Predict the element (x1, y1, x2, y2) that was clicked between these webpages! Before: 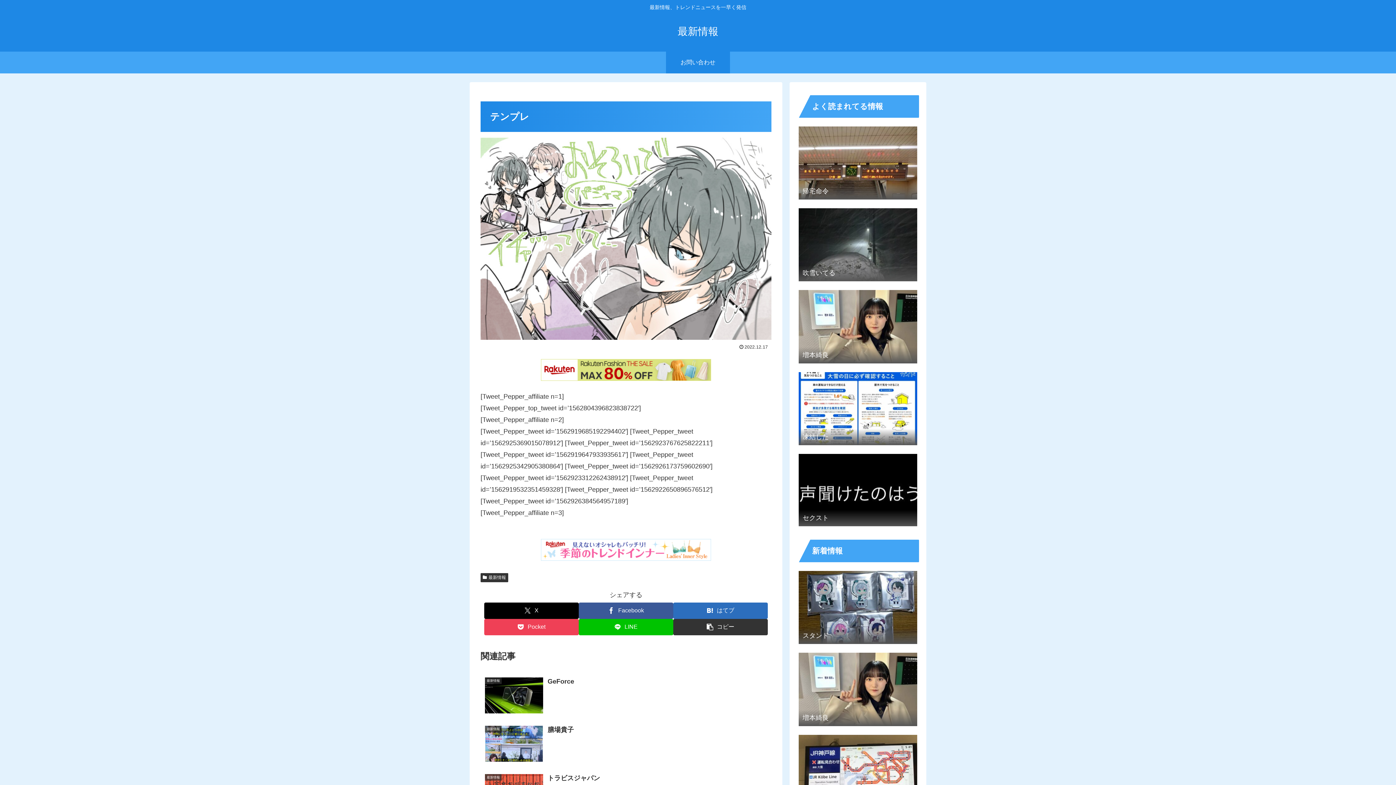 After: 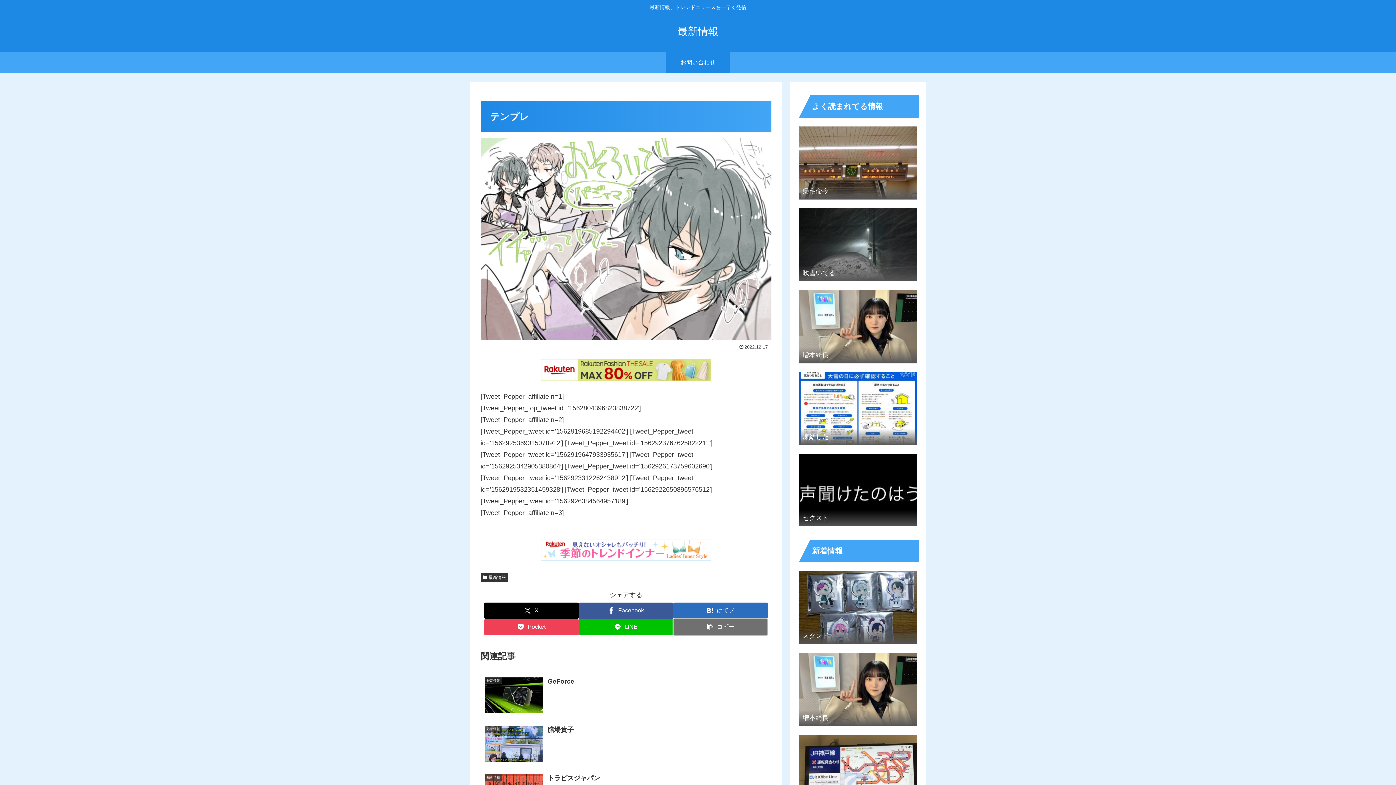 Action: label: タイトルとURLをコピーする bbox: (673, 619, 768, 635)